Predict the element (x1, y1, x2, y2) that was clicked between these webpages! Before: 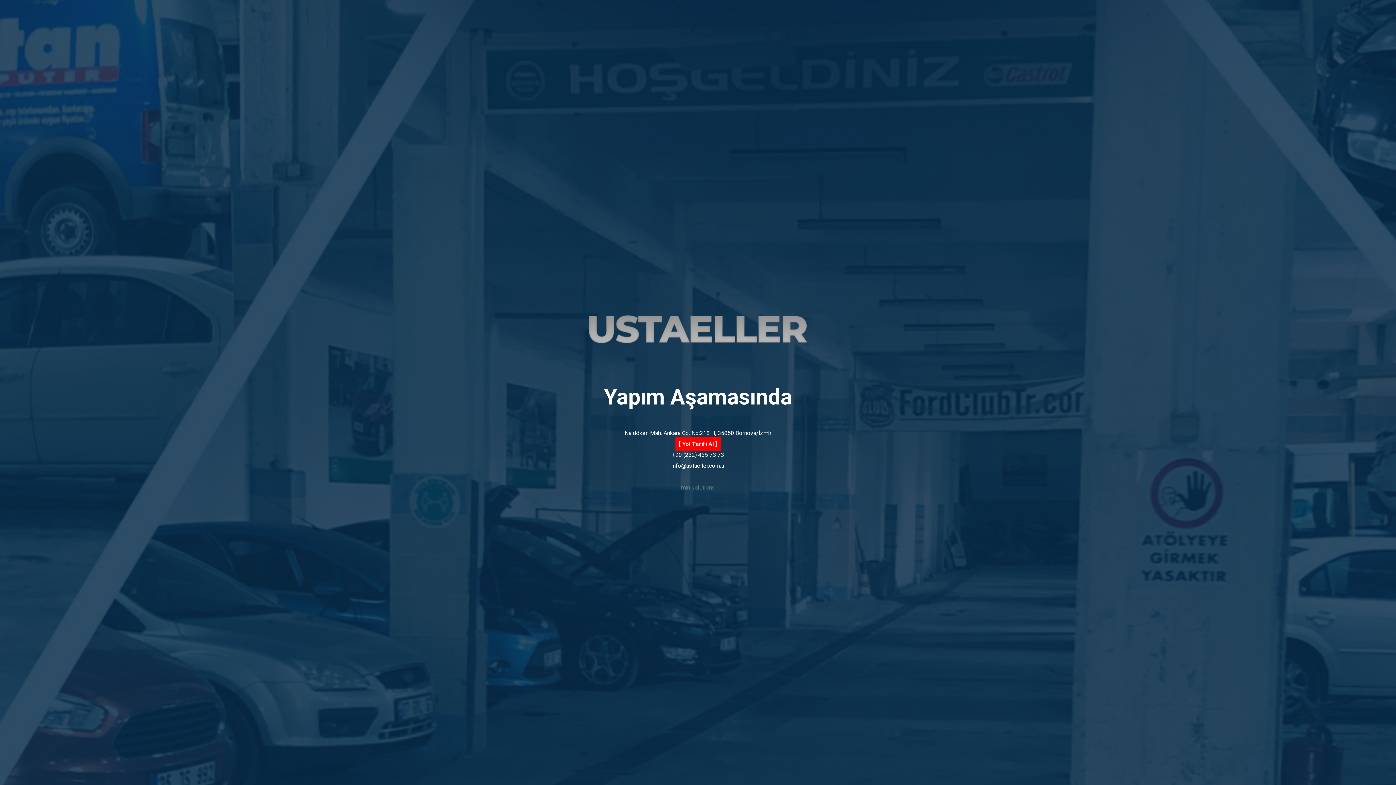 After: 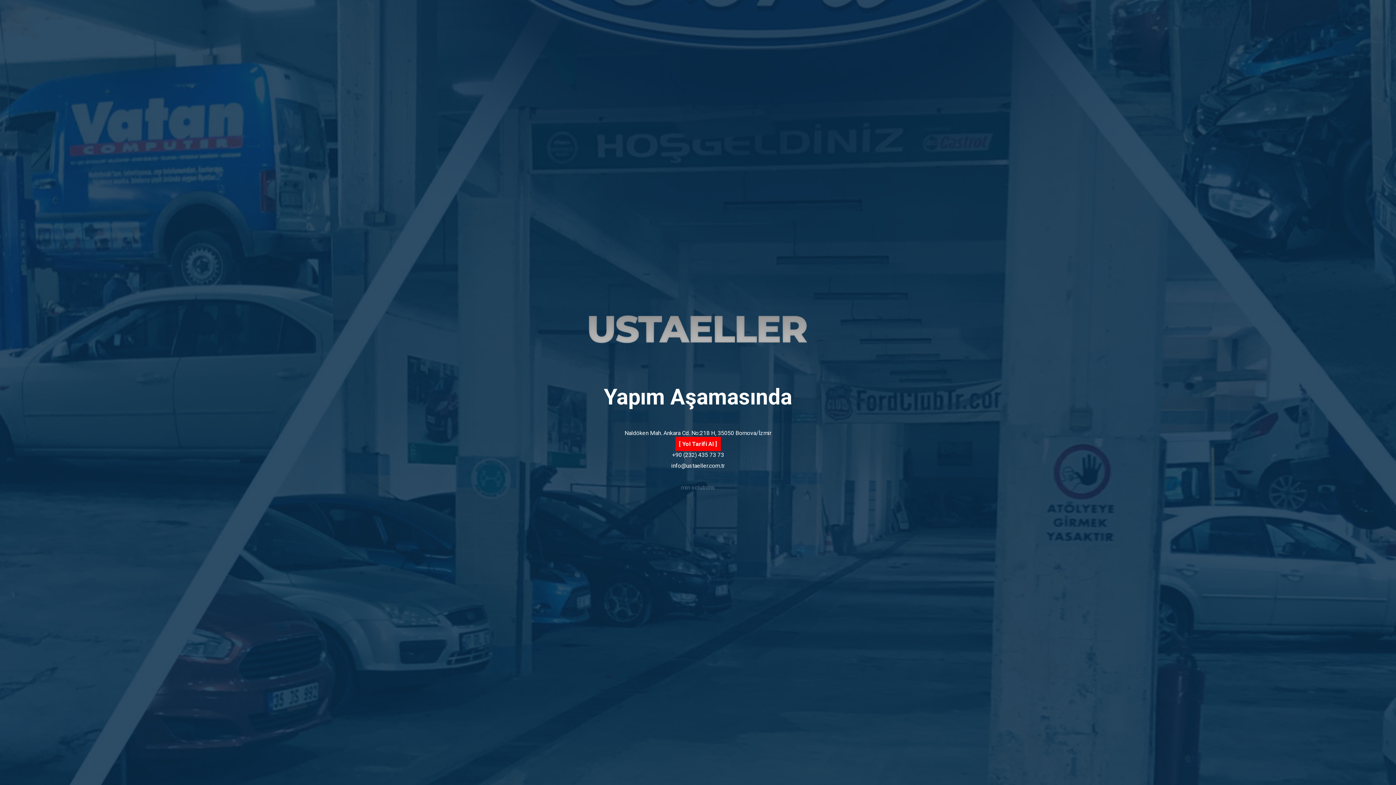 Action: bbox: (671, 462, 724, 469) label: info@ustaeller.com.tr